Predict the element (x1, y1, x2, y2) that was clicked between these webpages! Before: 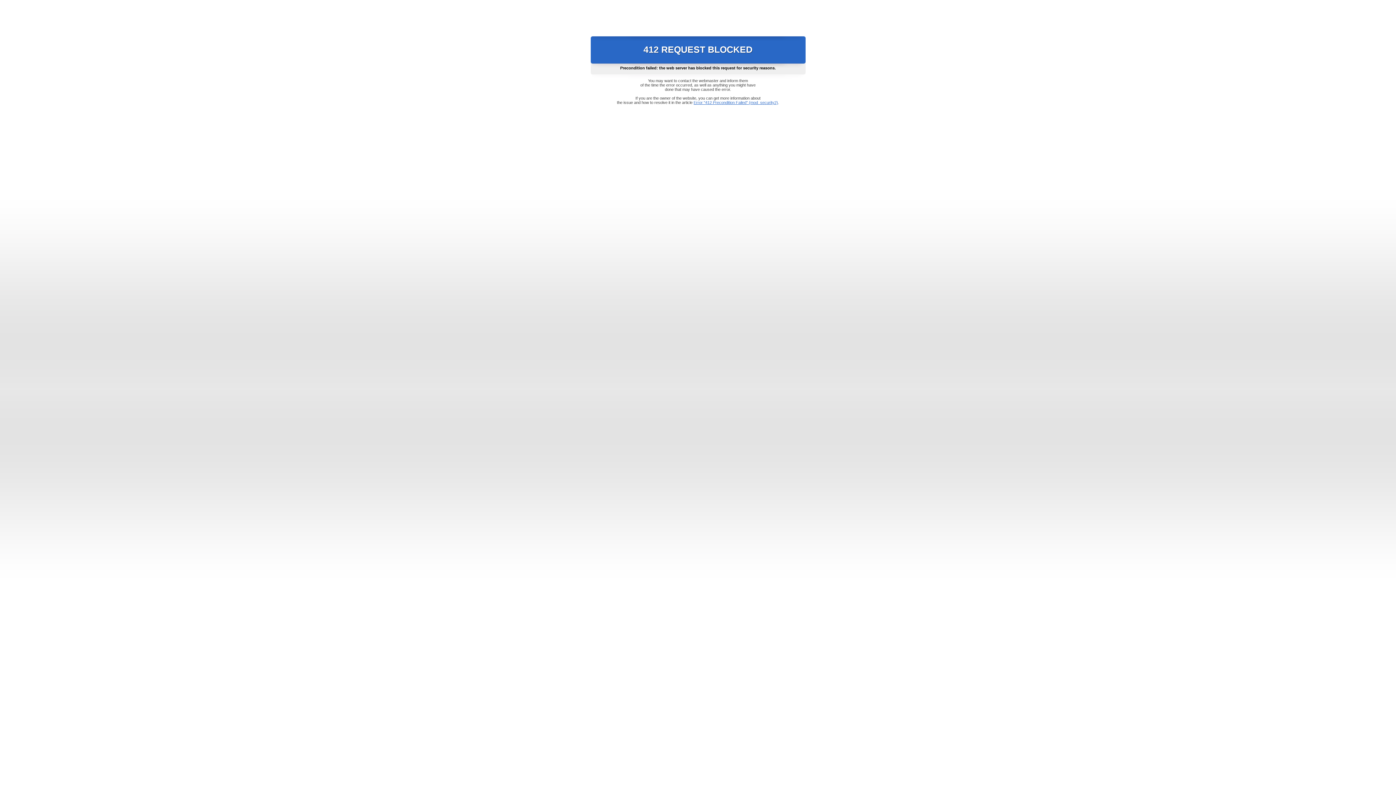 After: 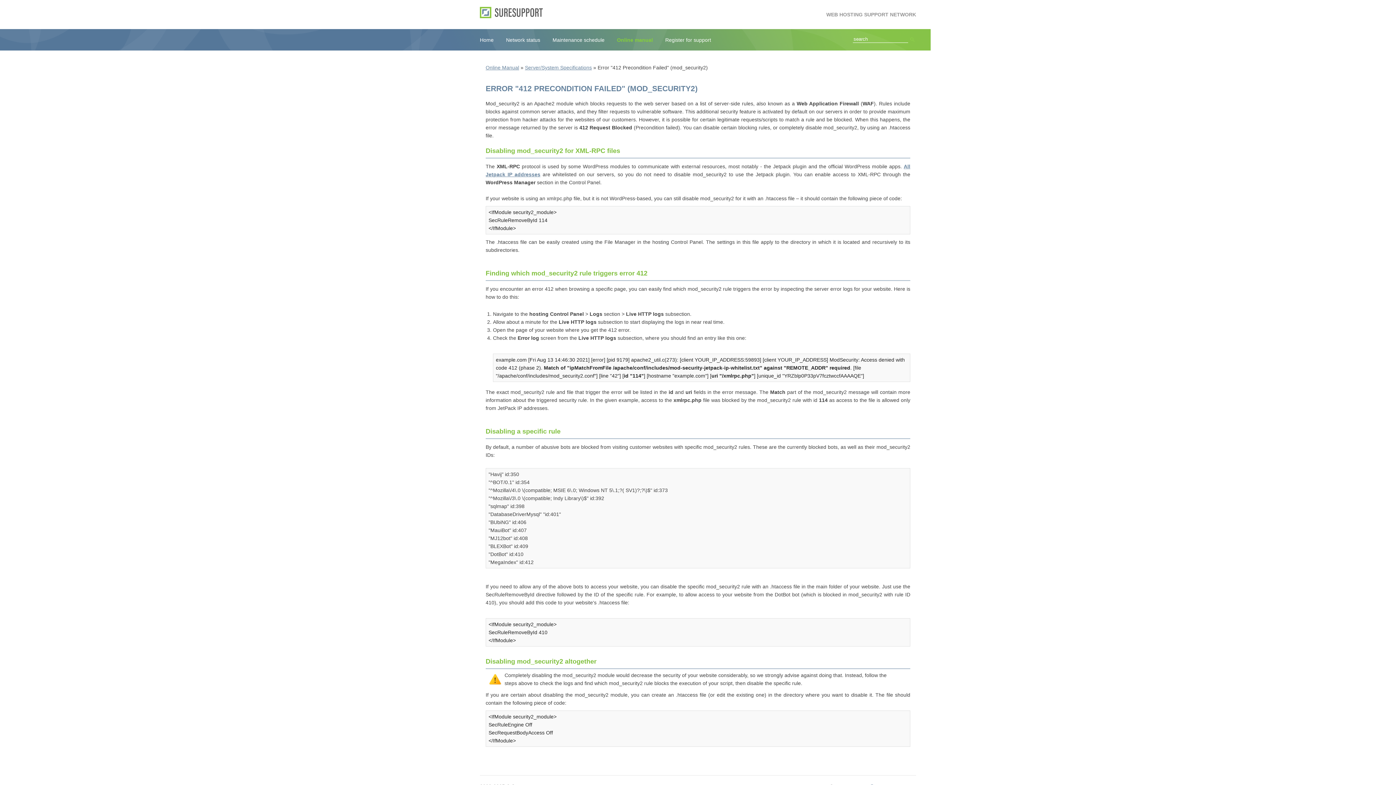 Action: bbox: (693, 100, 778, 104) label: Error "412 Precondition Failed" (mod_security2)